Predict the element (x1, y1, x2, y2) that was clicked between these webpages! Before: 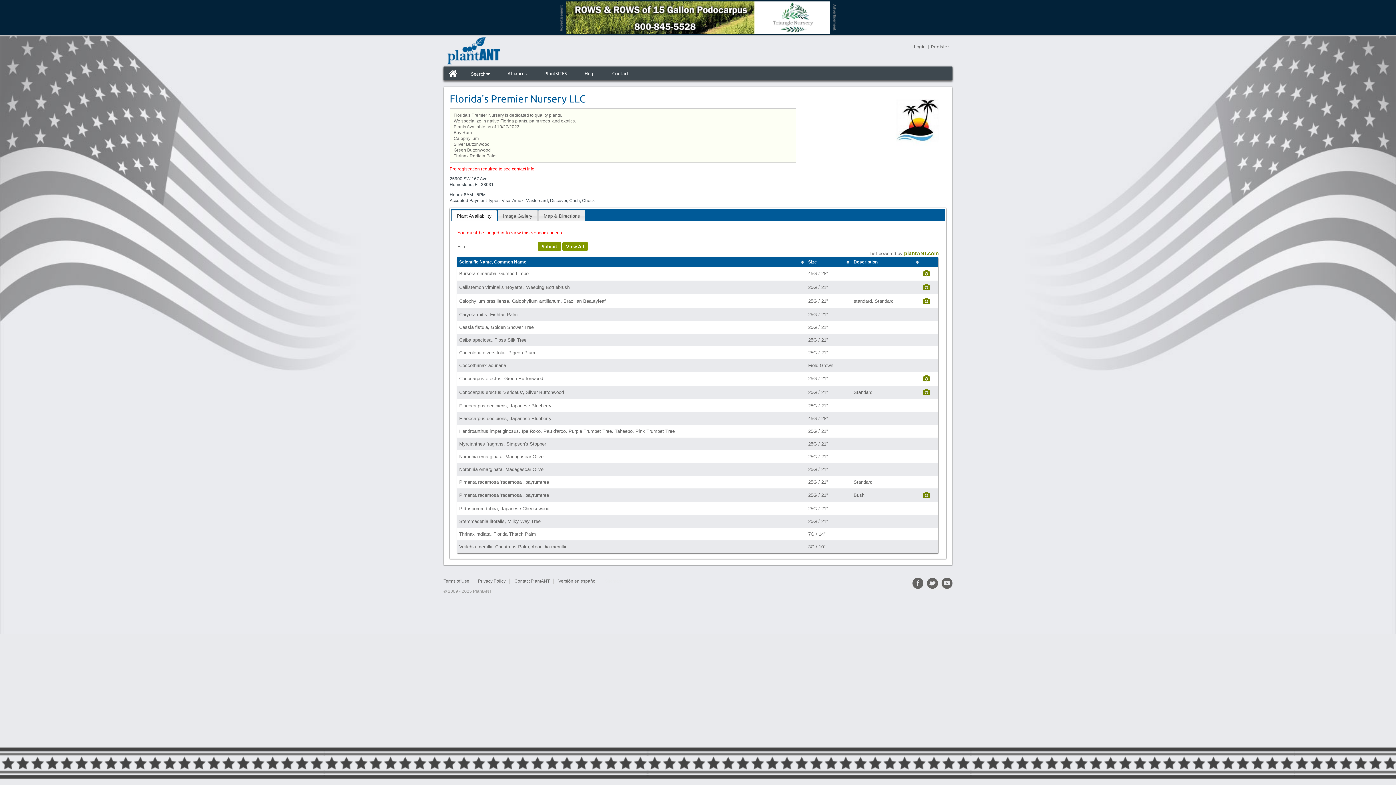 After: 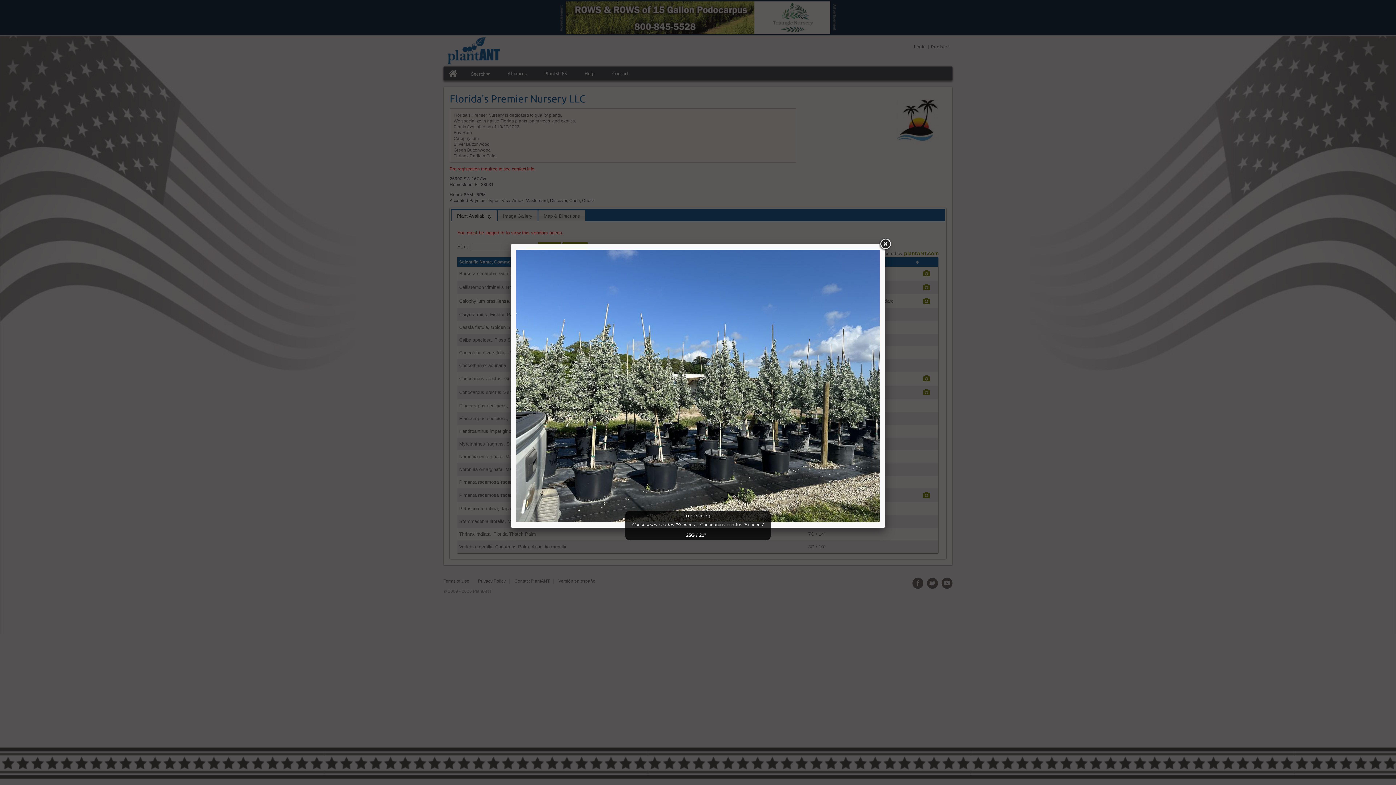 Action: bbox: (923, 389, 930, 395)